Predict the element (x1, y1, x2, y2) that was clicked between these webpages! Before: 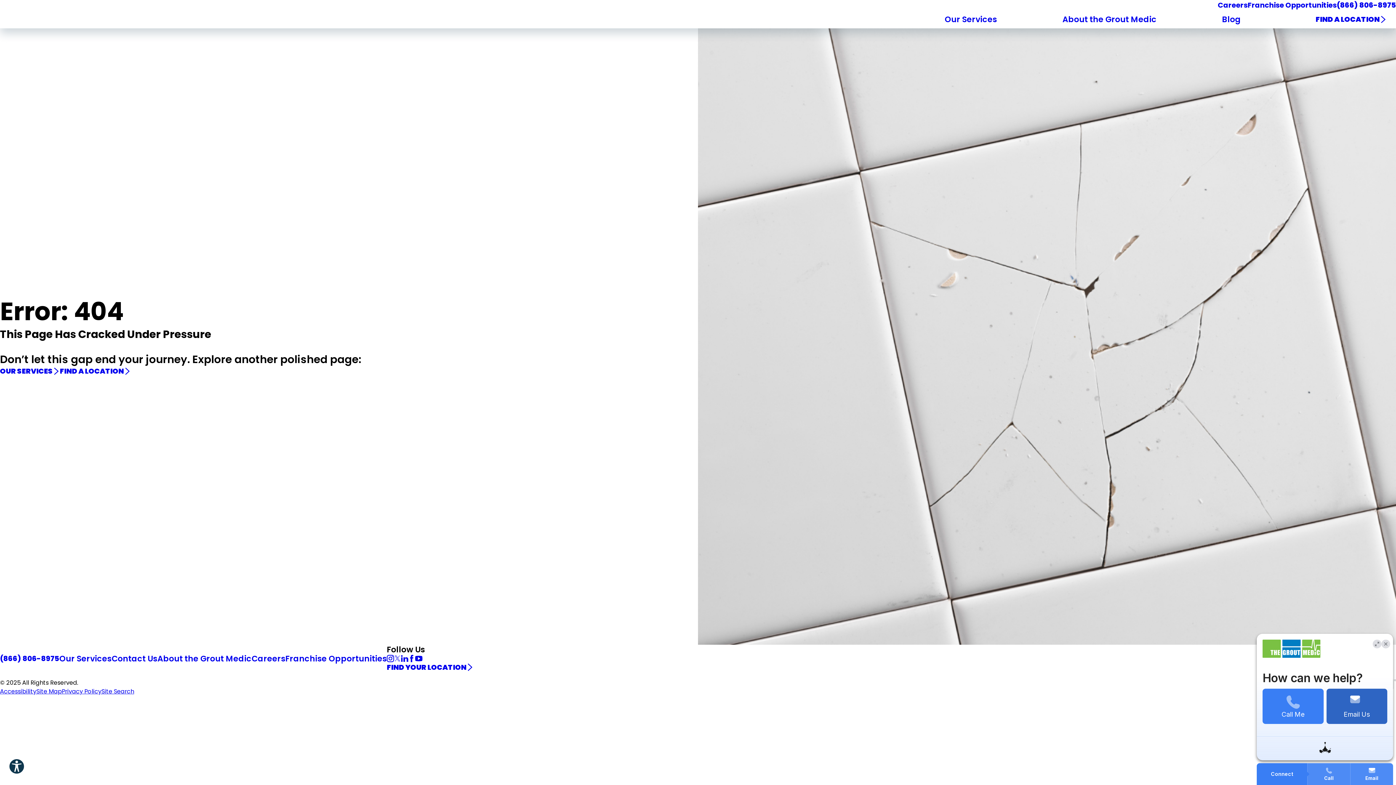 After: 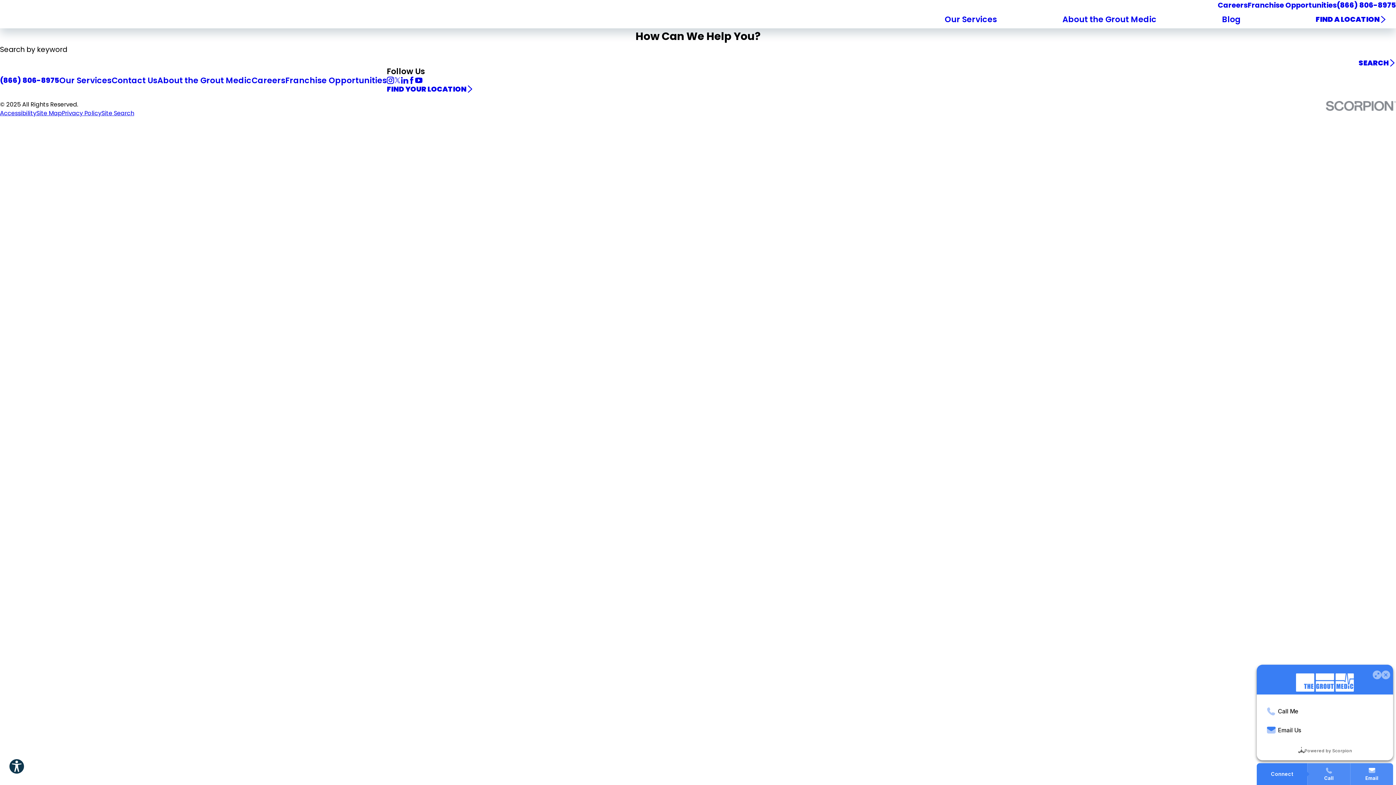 Action: bbox: (101, 687, 134, 695) label: Site Search